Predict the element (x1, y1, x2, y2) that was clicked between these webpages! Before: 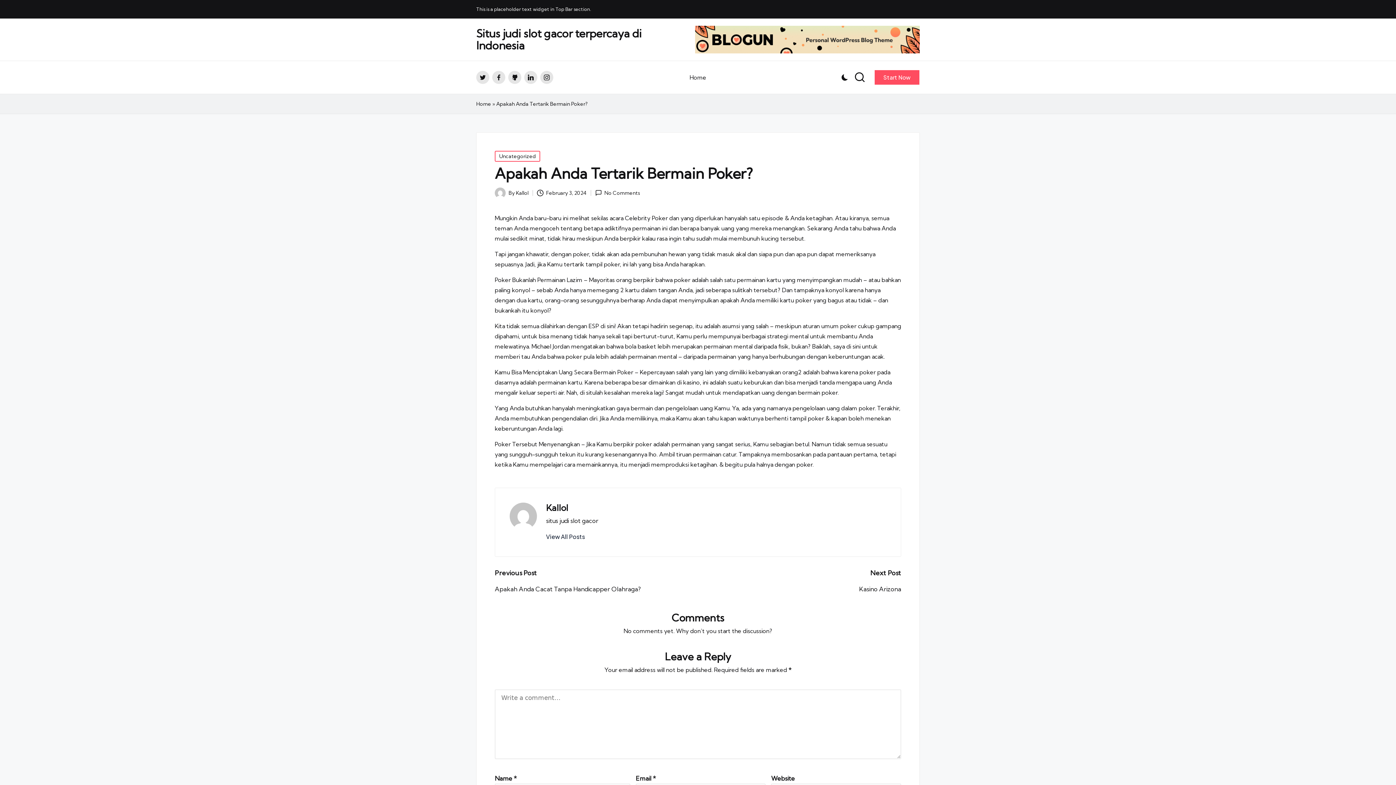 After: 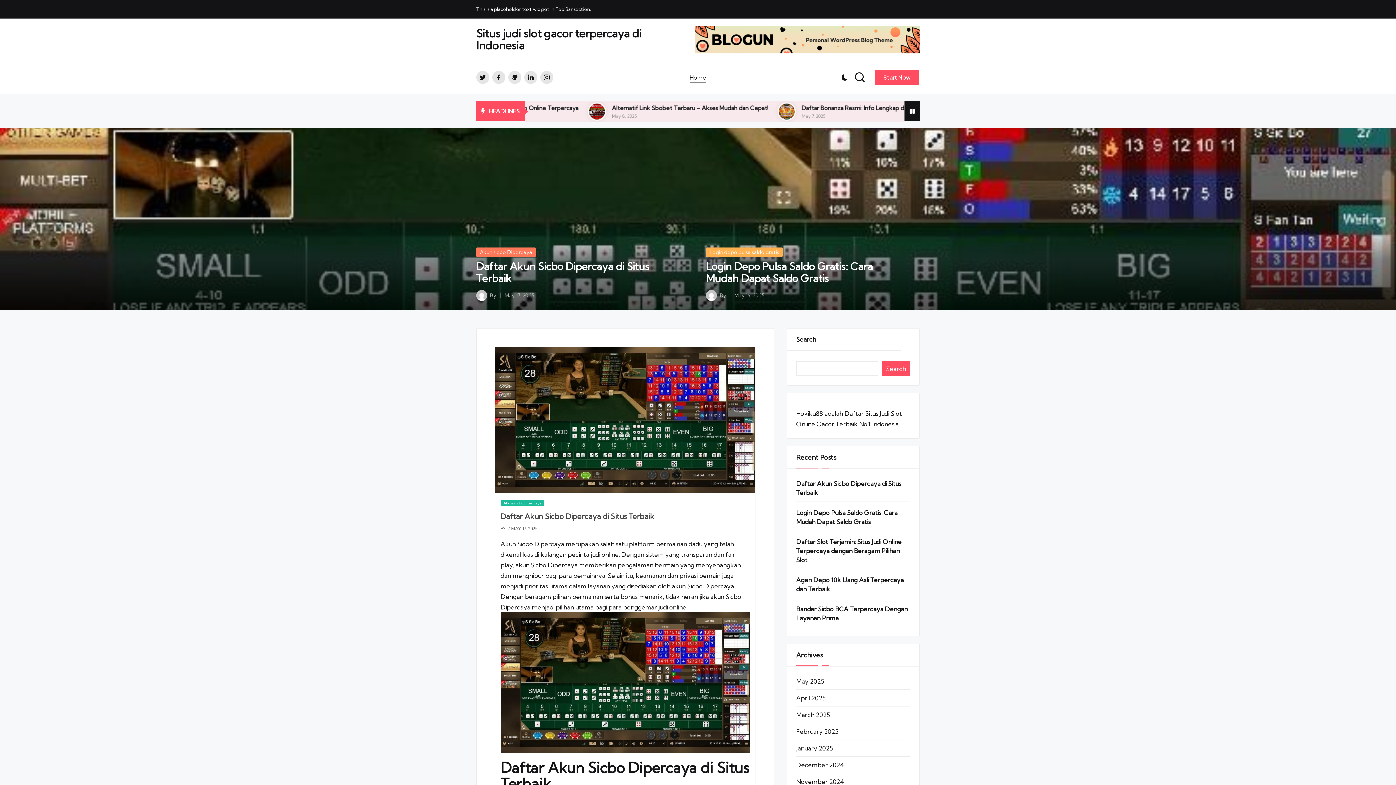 Action: label: Situs judi slot gacor terpercaya di Indonesia bbox: (476, 27, 656, 51)